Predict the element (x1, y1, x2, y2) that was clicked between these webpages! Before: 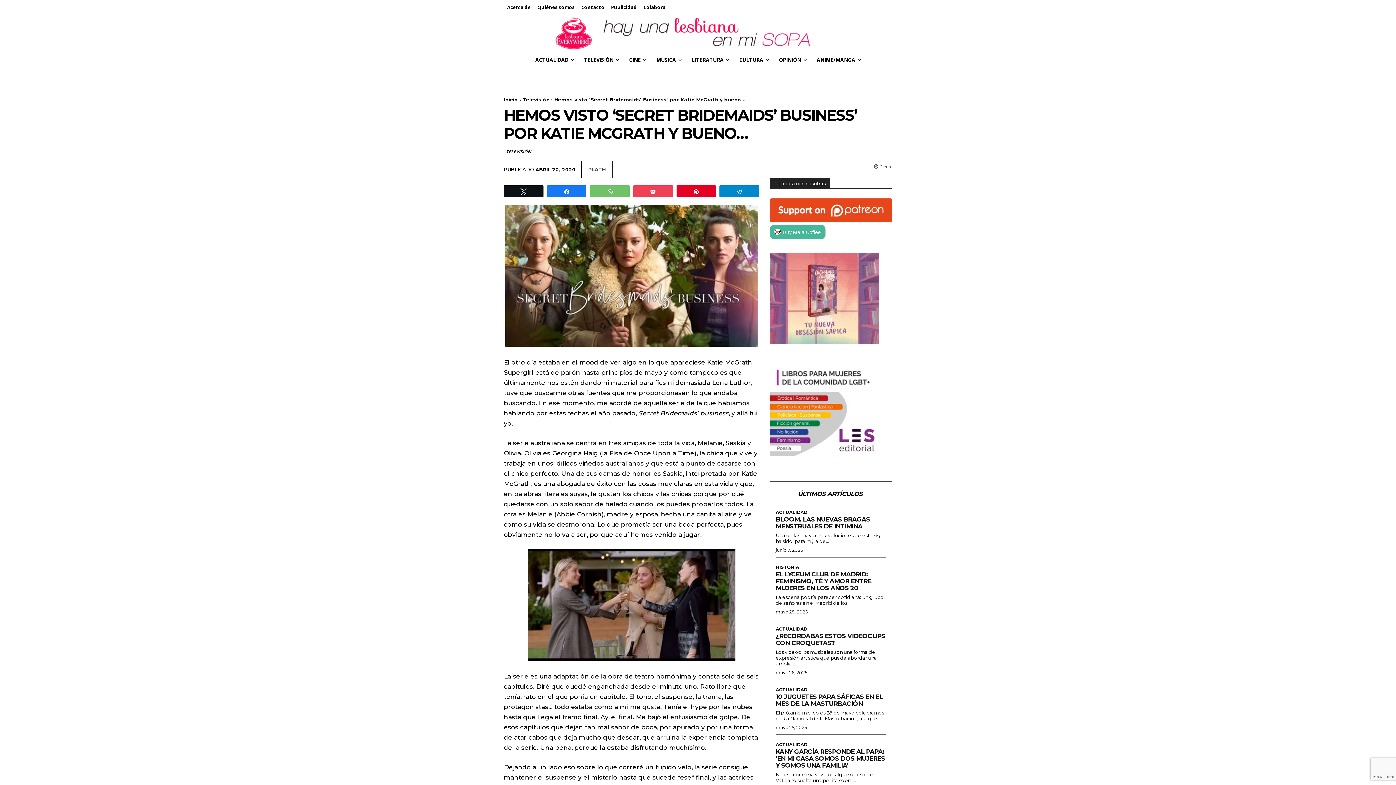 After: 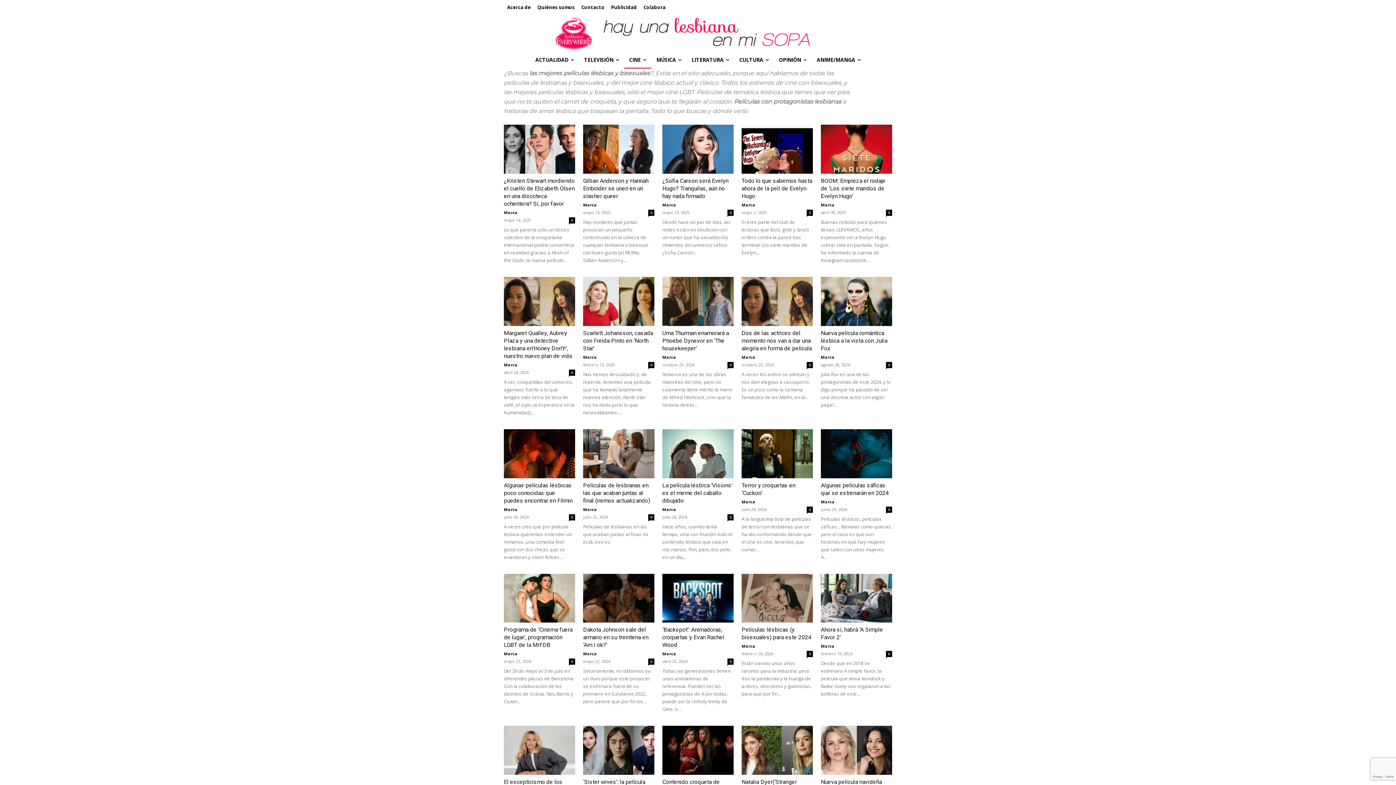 Action: label: CINE bbox: (624, 51, 651, 68)